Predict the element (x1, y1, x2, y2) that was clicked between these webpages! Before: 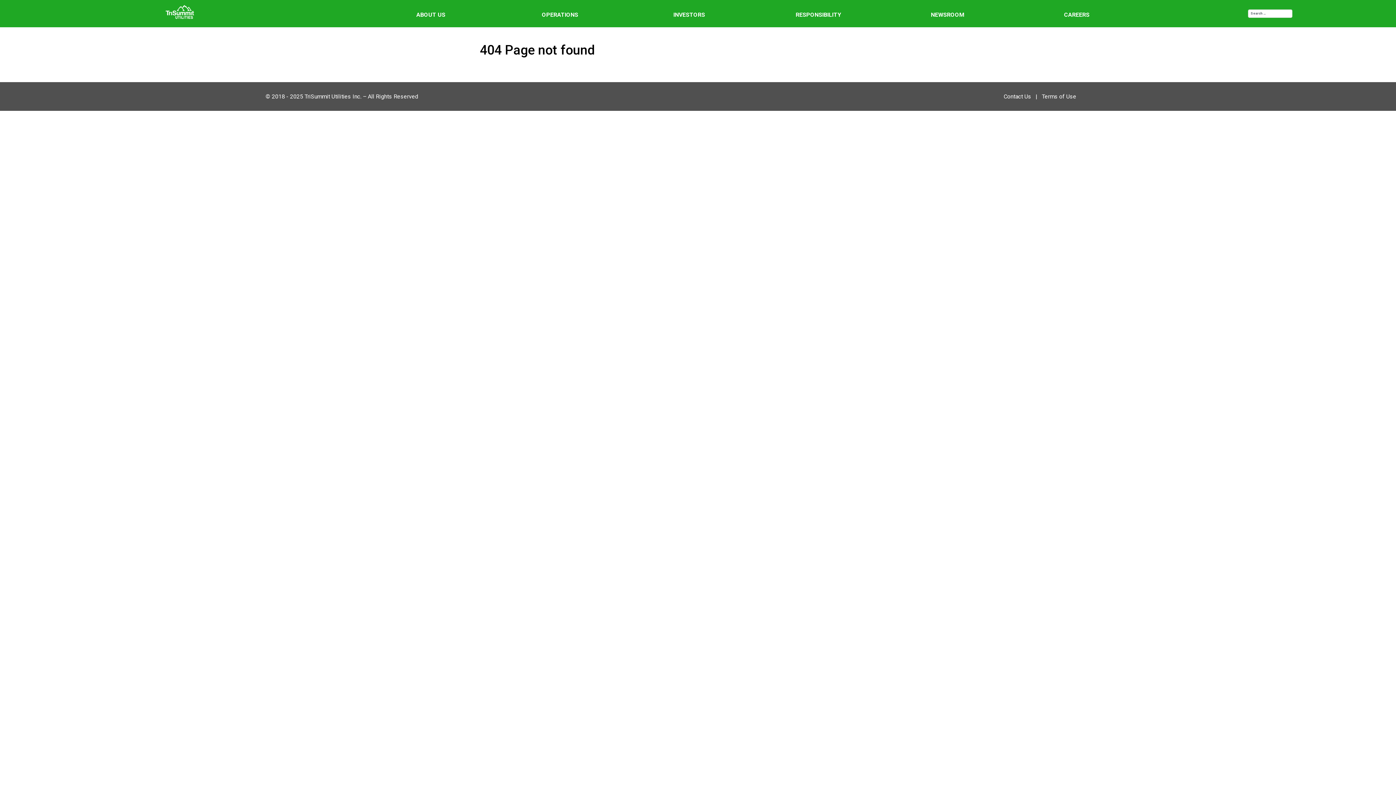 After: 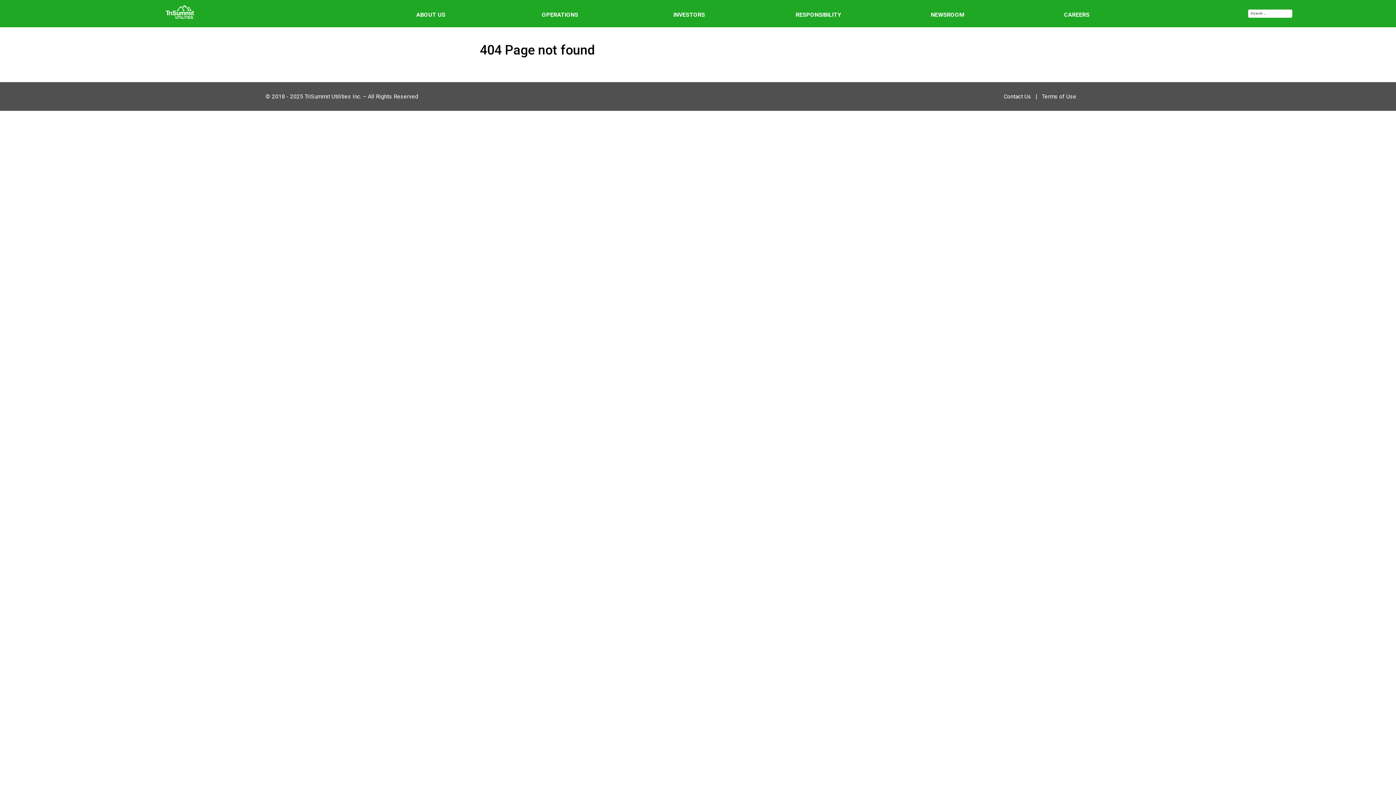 Action: bbox: (1035, 92, 1042, 99) label: |   